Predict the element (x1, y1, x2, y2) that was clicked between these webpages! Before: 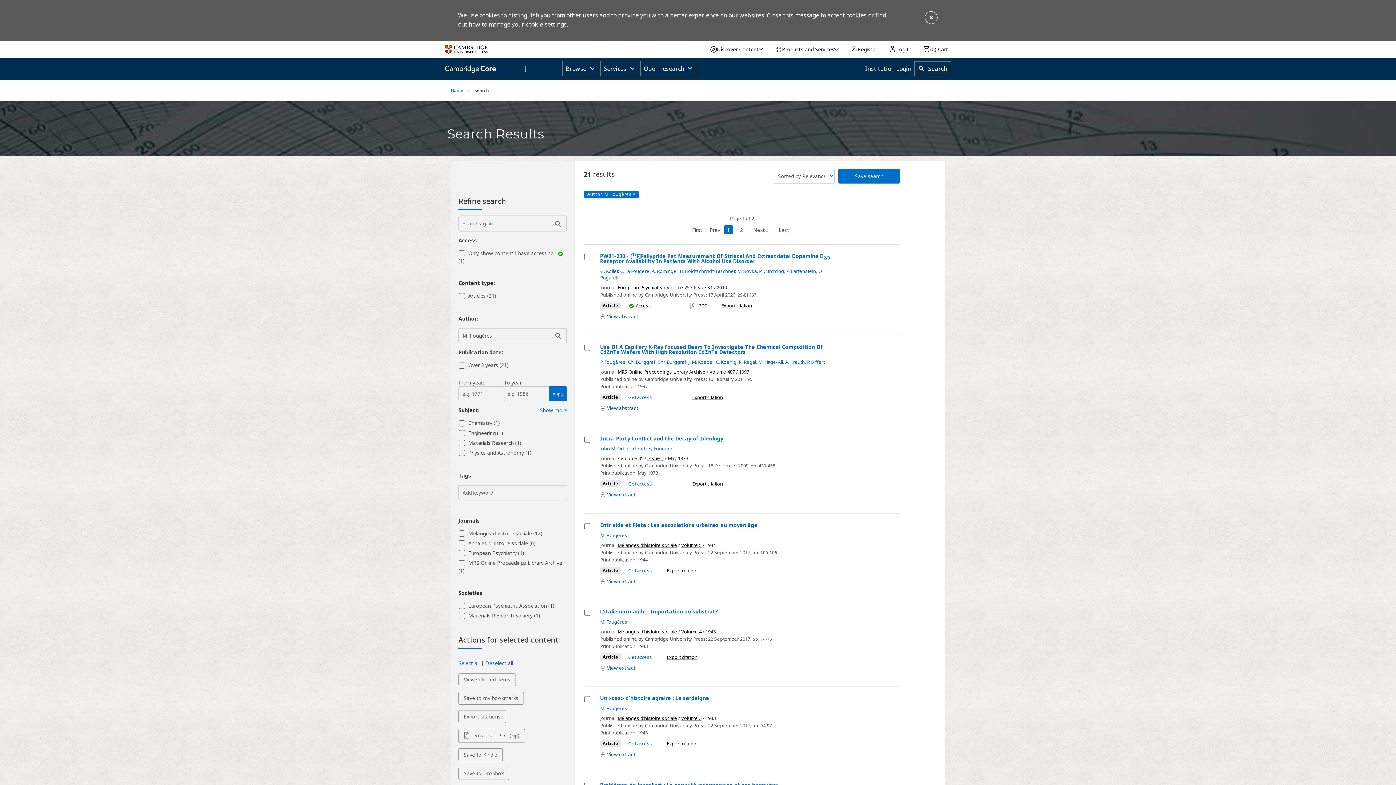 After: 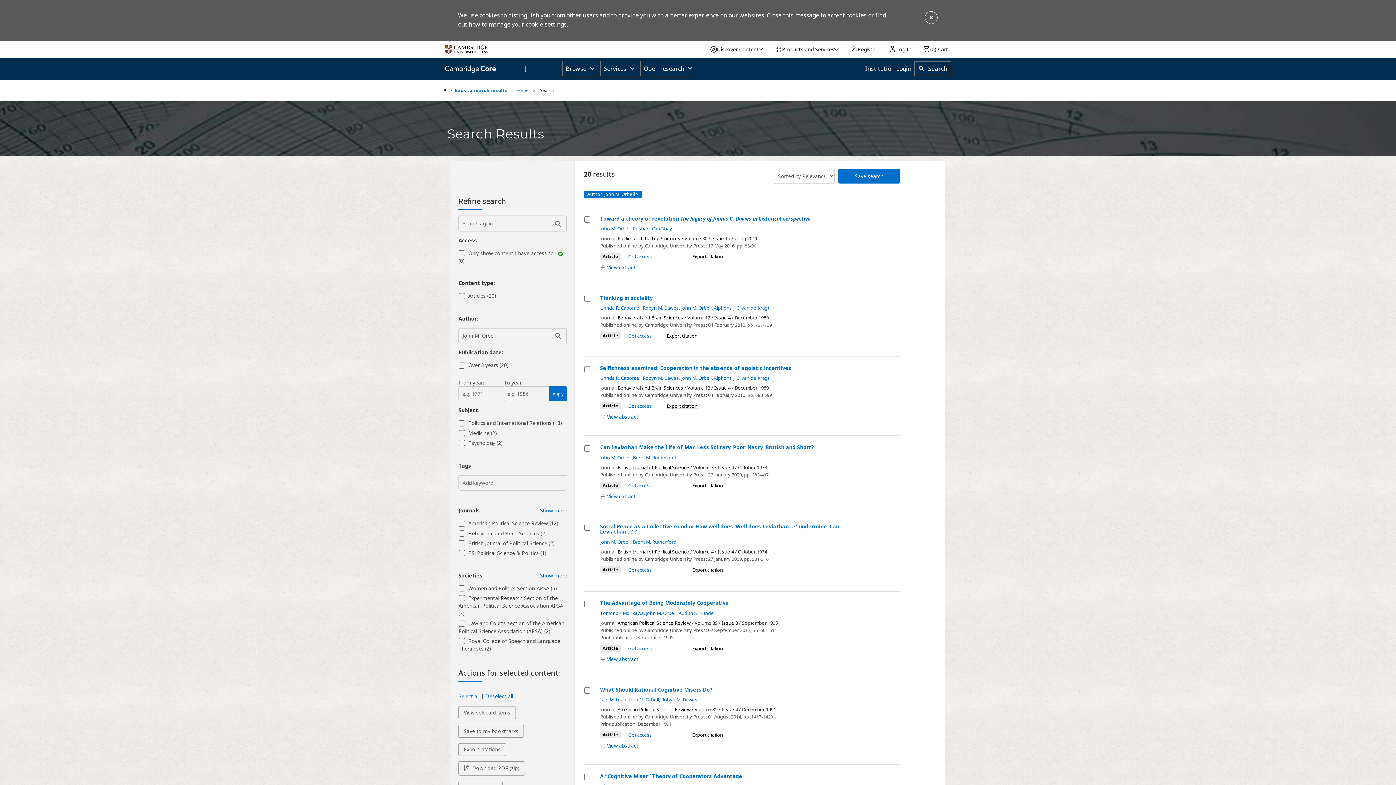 Action: bbox: (600, 445, 630, 452) label: John M. Orbell